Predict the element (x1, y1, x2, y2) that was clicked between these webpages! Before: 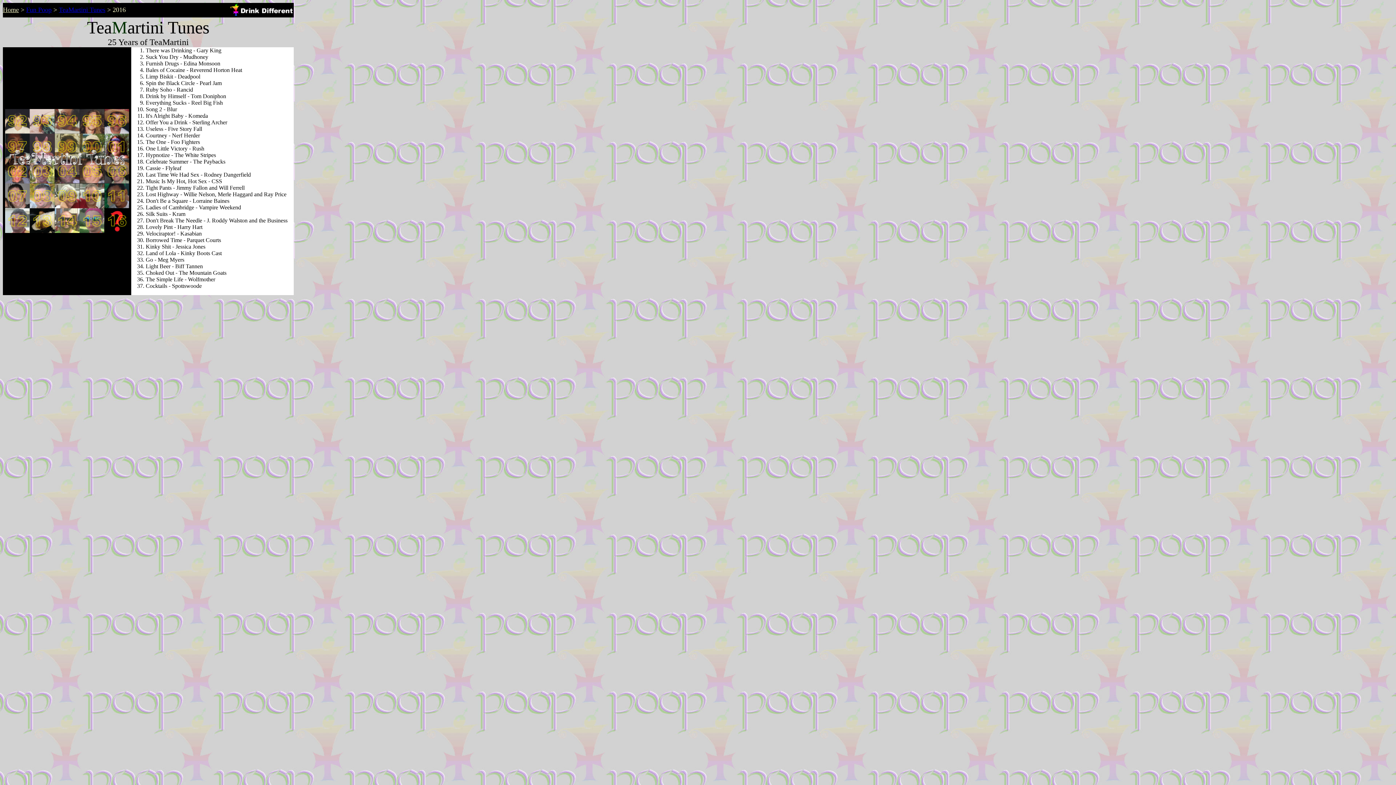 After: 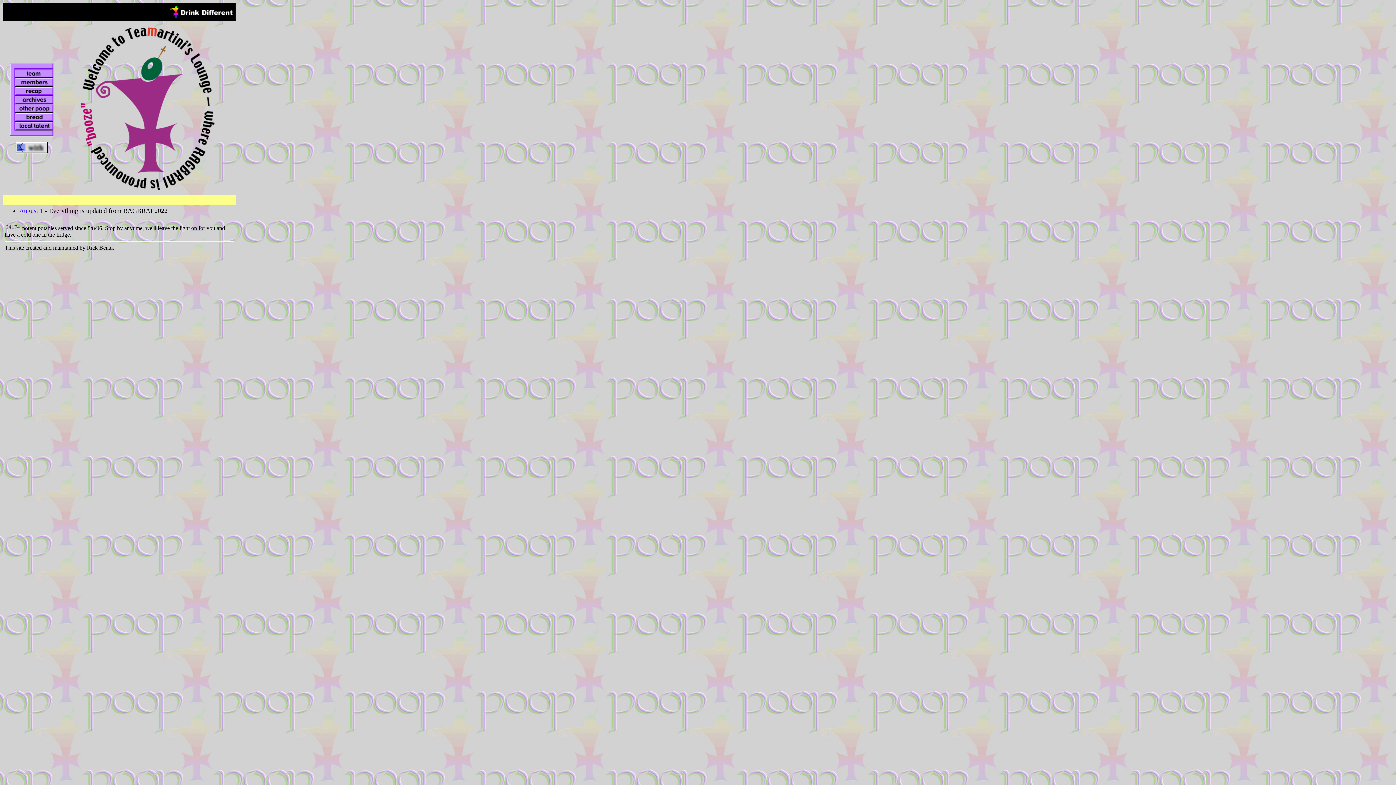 Action: label: Home bbox: (2, 6, 18, 13)